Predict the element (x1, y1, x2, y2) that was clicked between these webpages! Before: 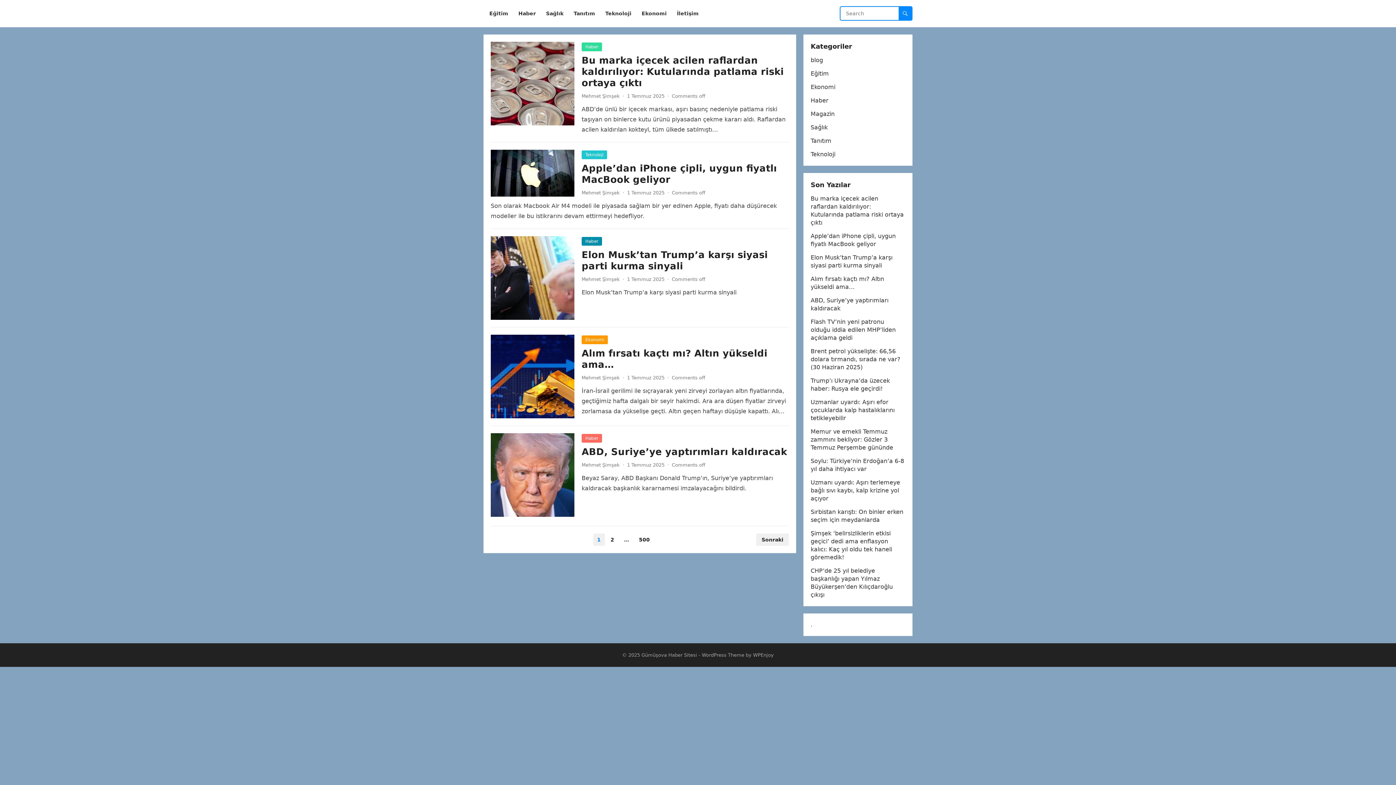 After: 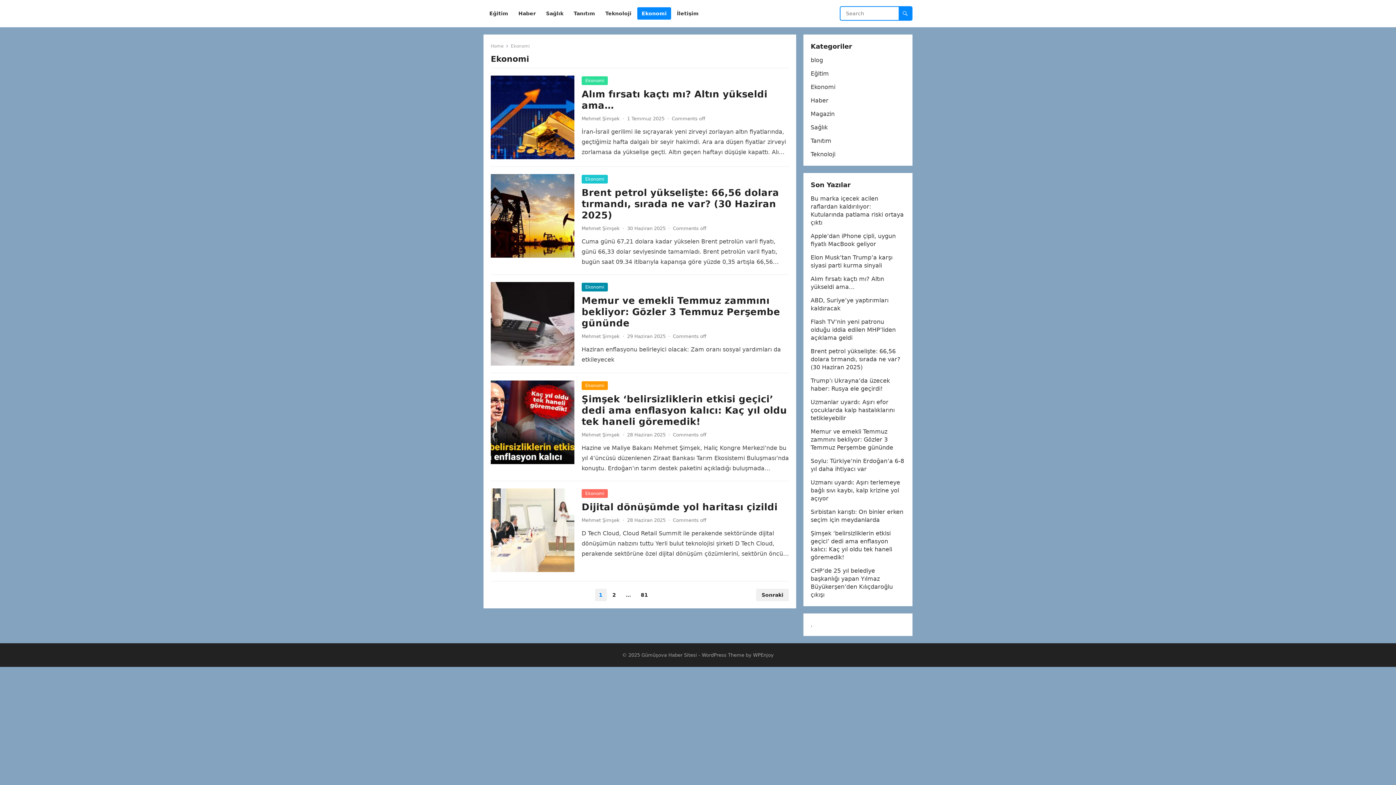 Action: label: Ekonomi bbox: (581, 335, 608, 344)